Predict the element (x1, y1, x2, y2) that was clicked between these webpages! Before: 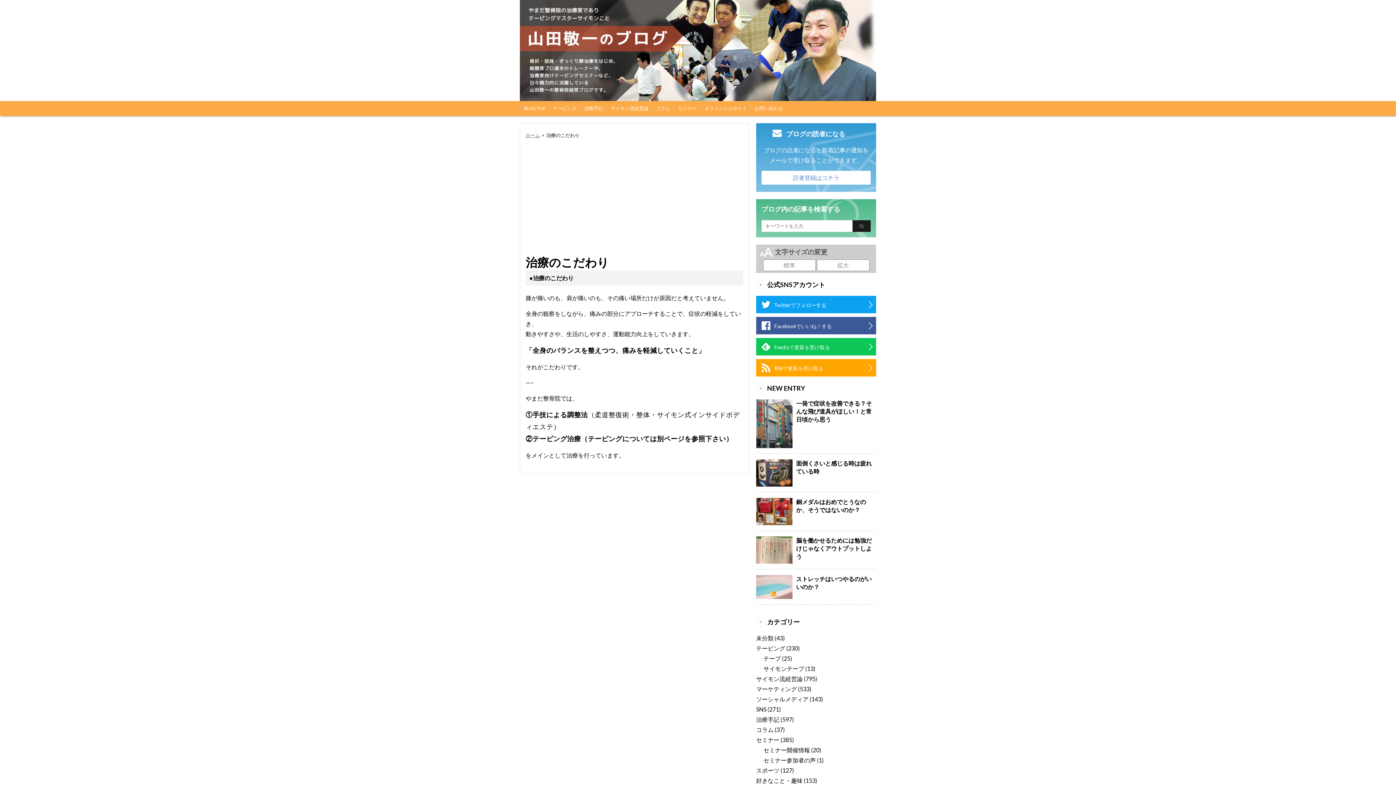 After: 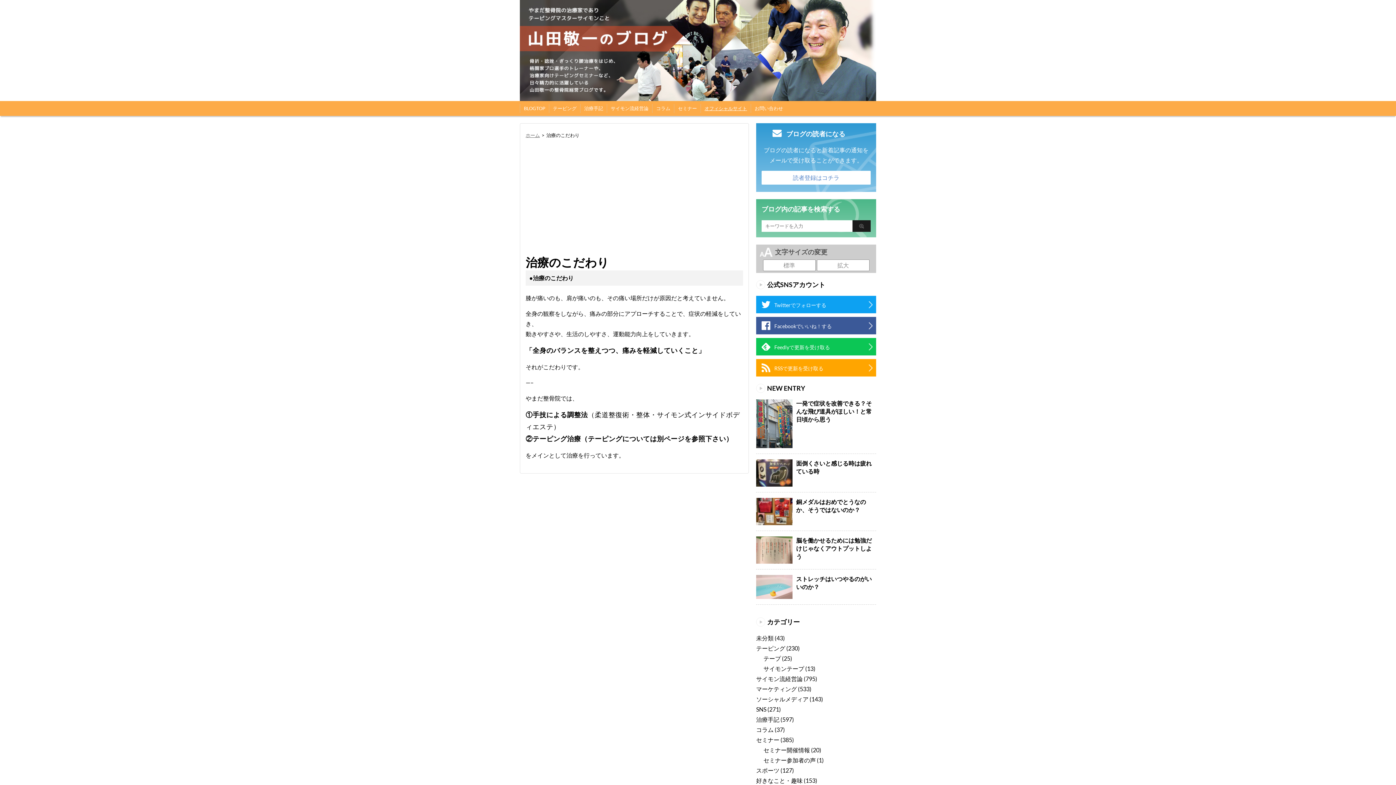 Action: label: オフィシャルサイト bbox: (702, 13, 752, 21)